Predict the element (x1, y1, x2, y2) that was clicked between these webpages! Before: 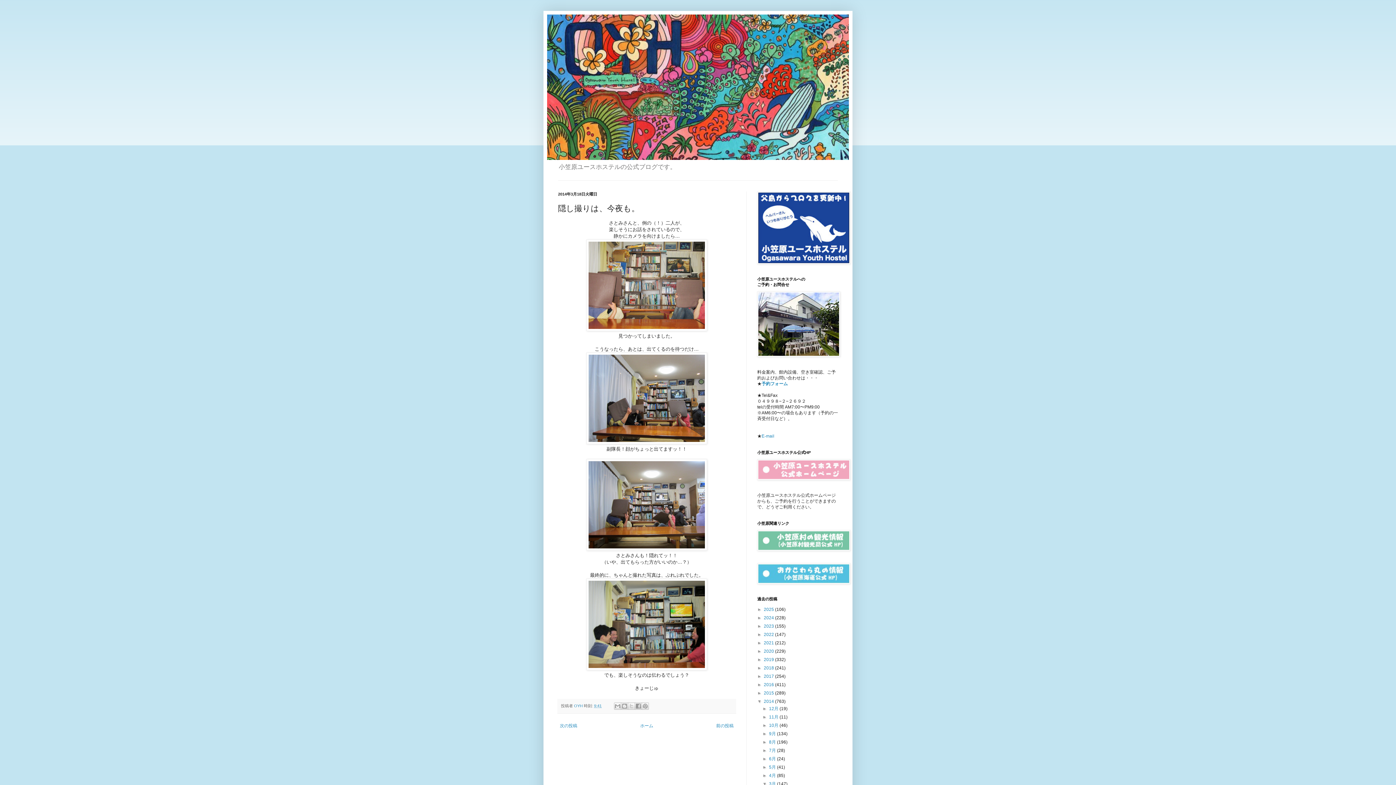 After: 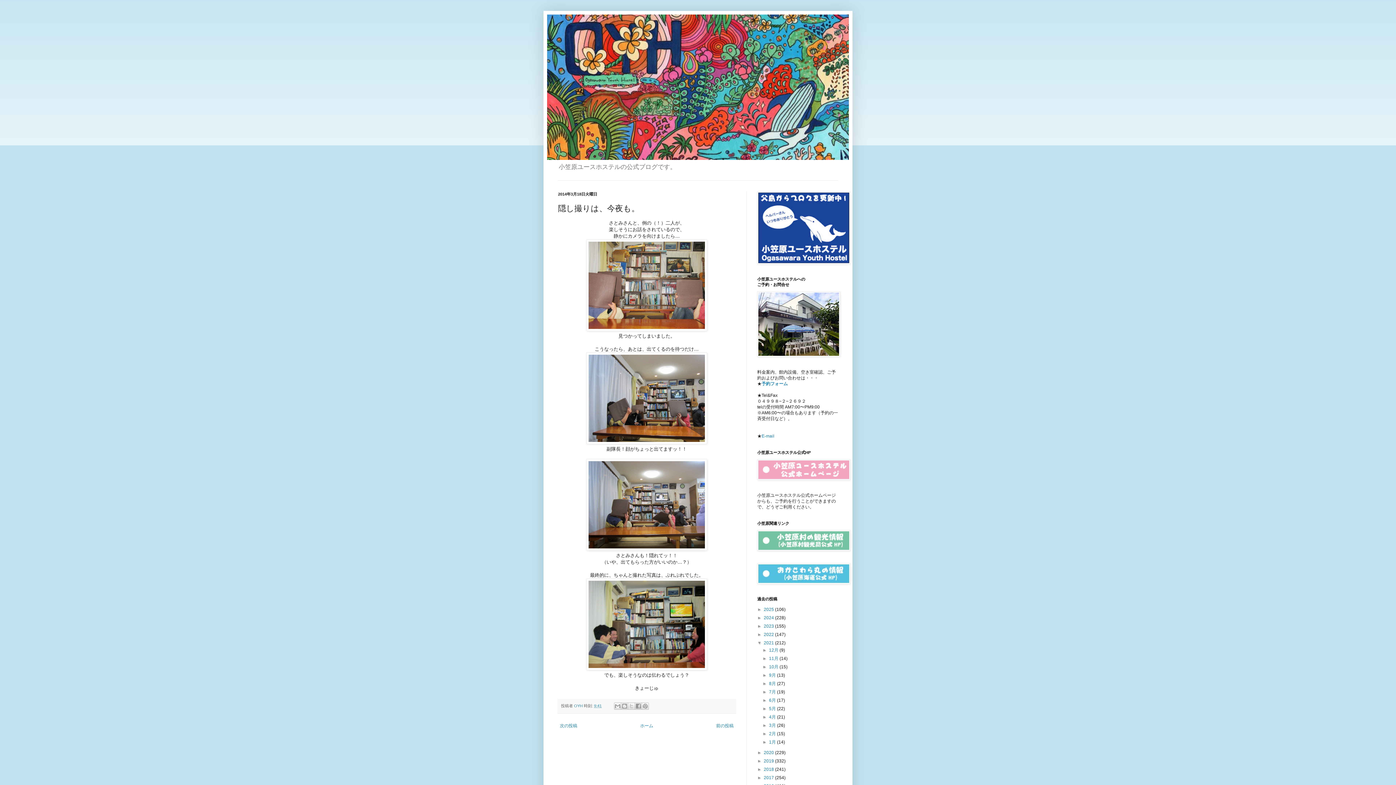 Action: label: ►   bbox: (757, 640, 764, 645)